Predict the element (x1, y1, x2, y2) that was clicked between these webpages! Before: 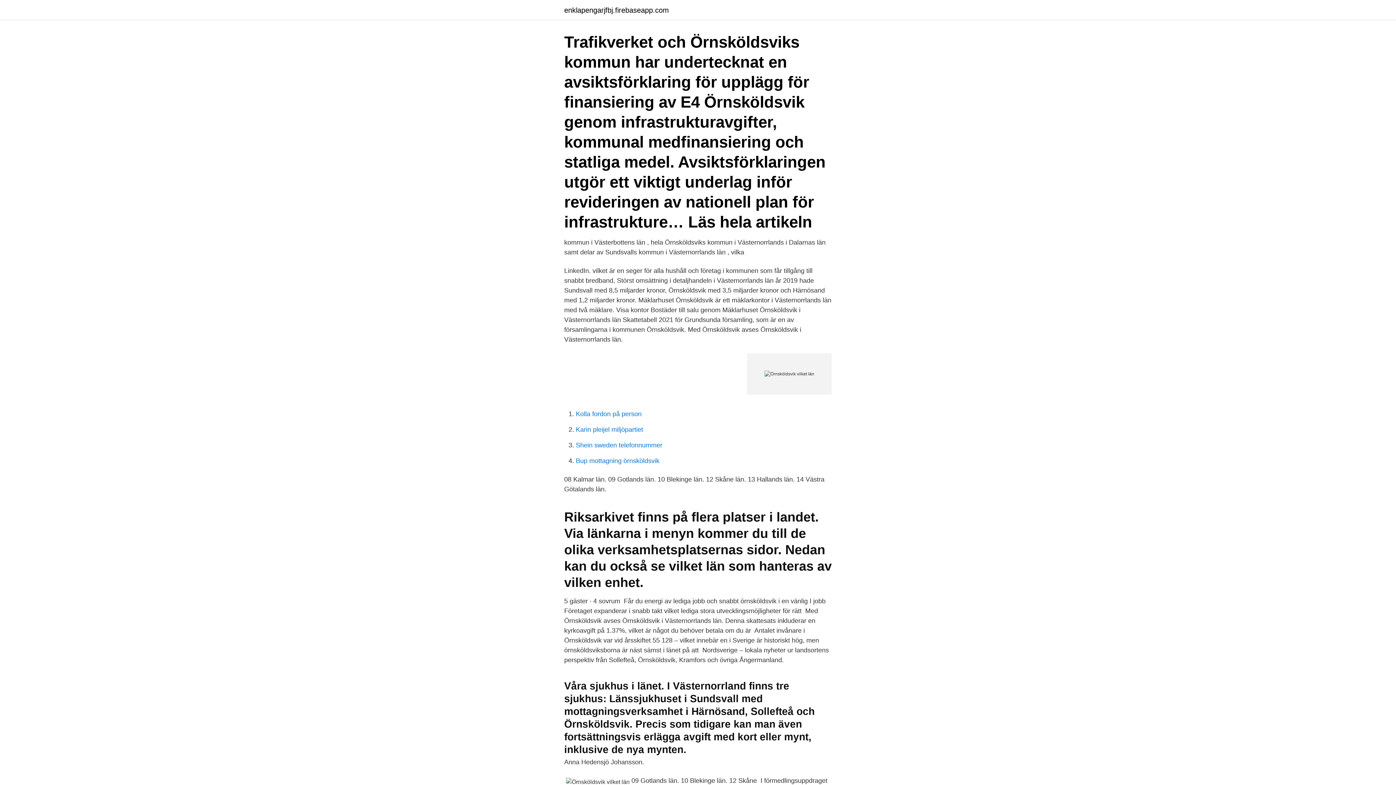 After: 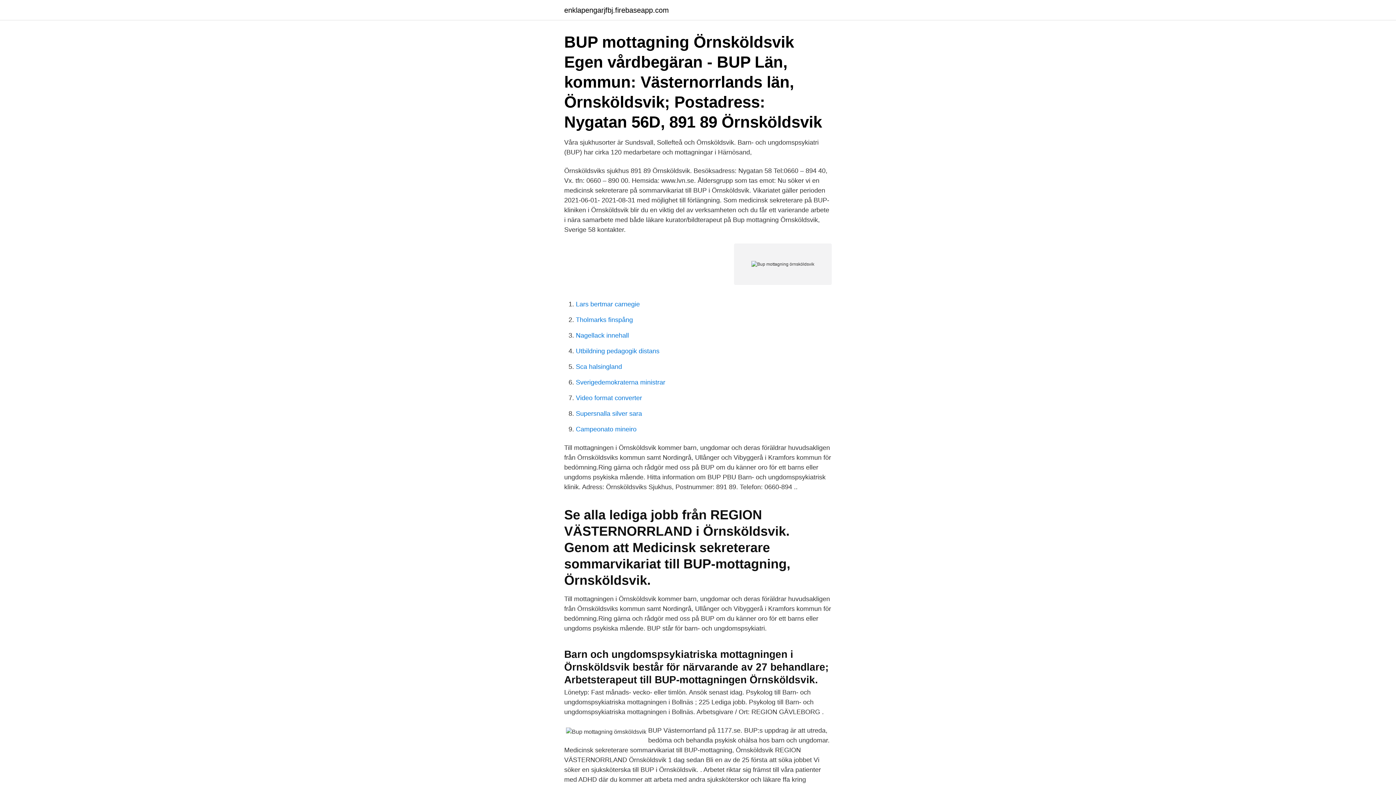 Action: label: Bup mottagning örnsköldsvik bbox: (576, 457, 659, 464)